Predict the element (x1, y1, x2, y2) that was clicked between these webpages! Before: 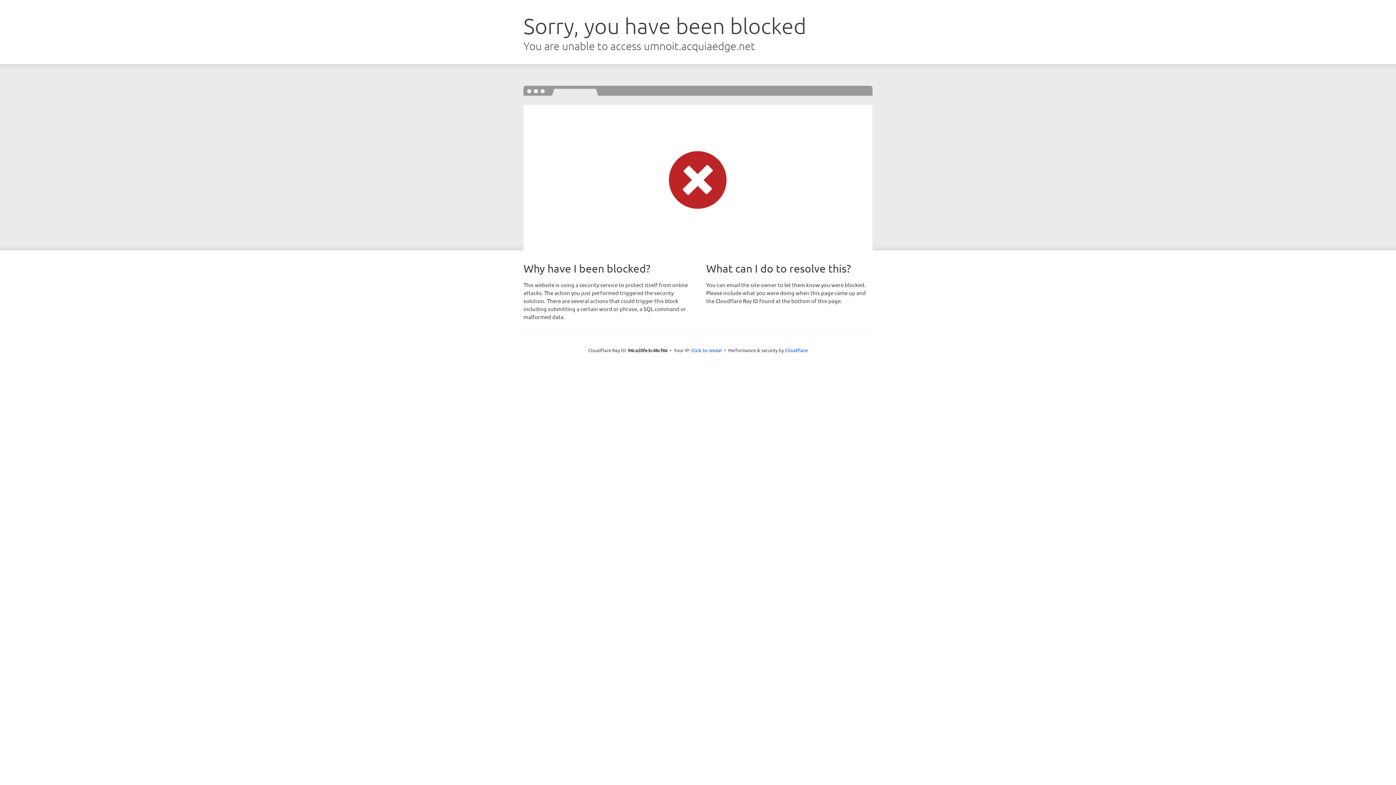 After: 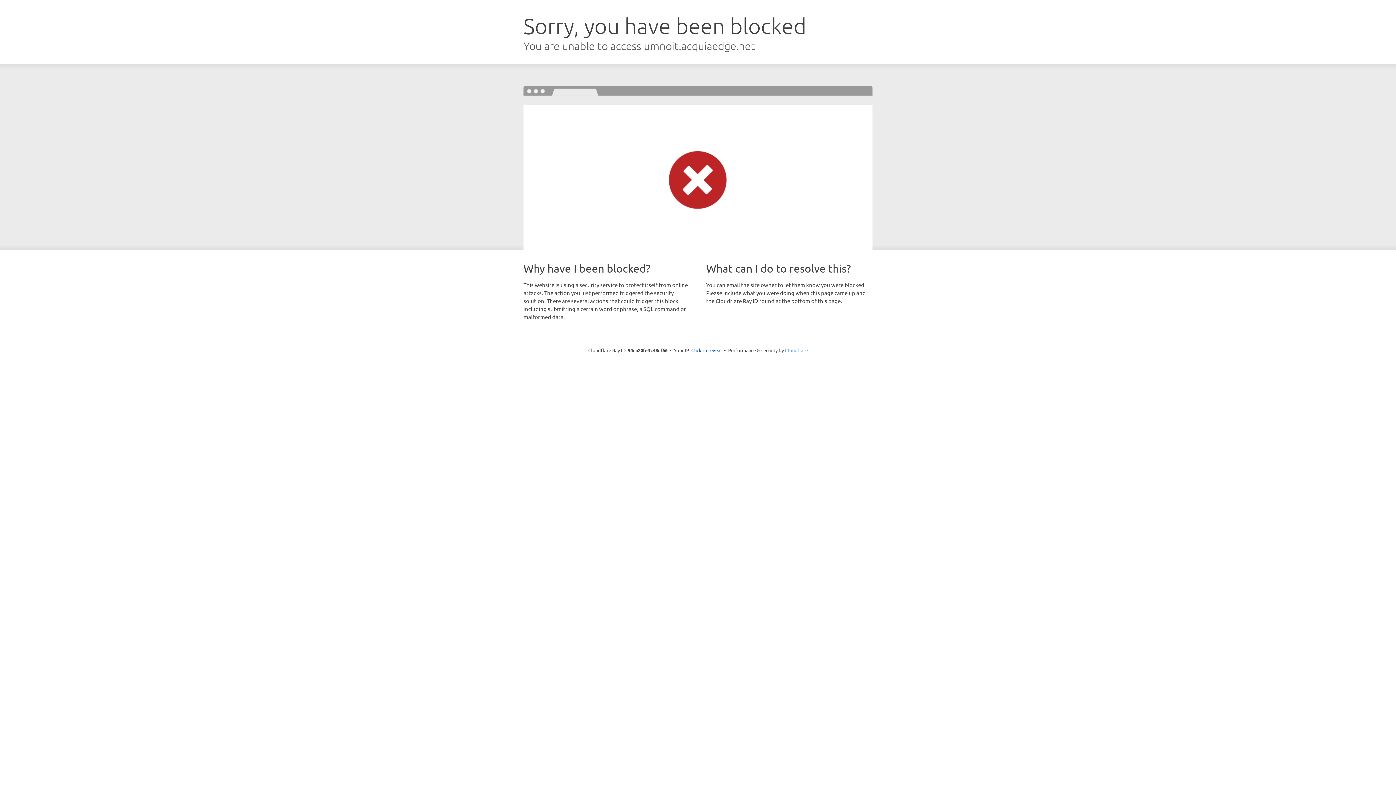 Action: bbox: (785, 347, 808, 353) label: Cloudflare